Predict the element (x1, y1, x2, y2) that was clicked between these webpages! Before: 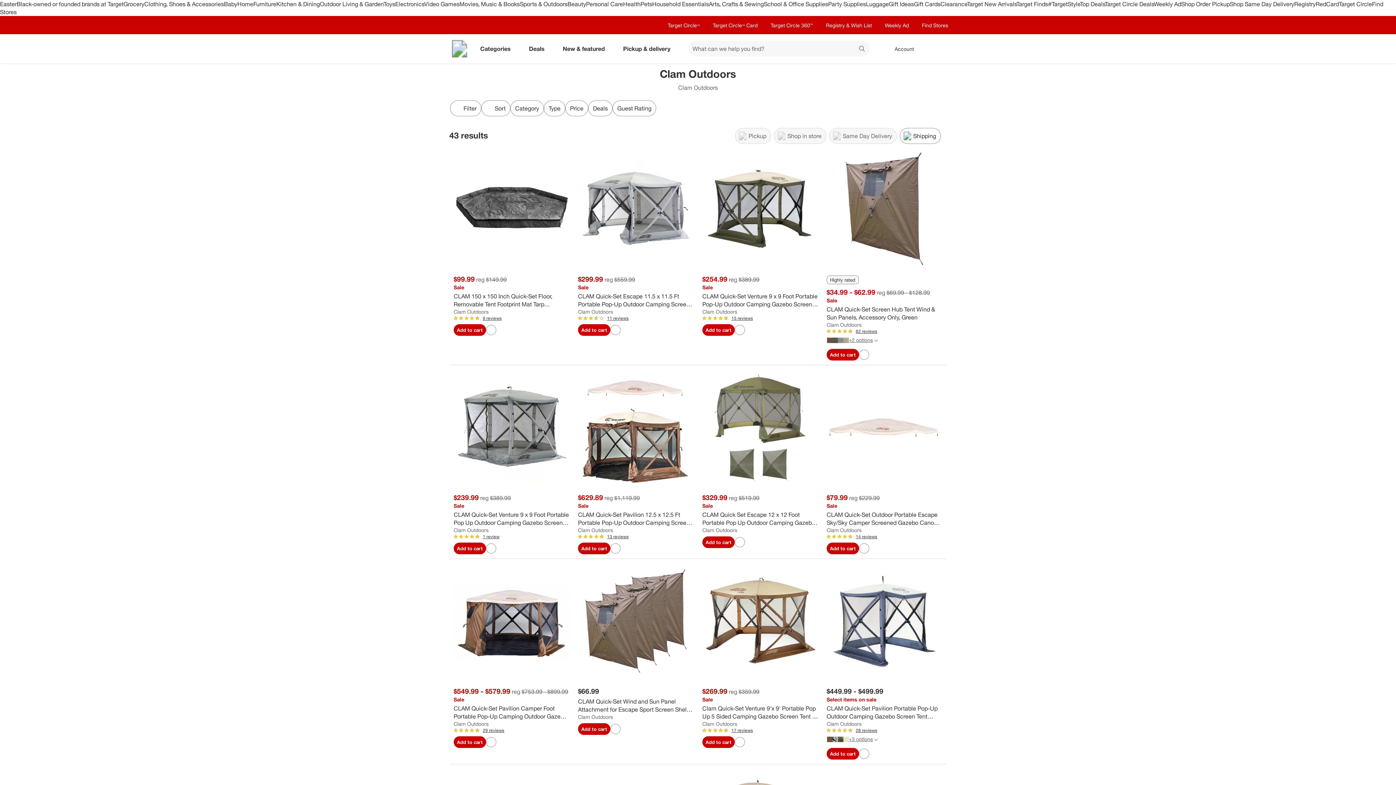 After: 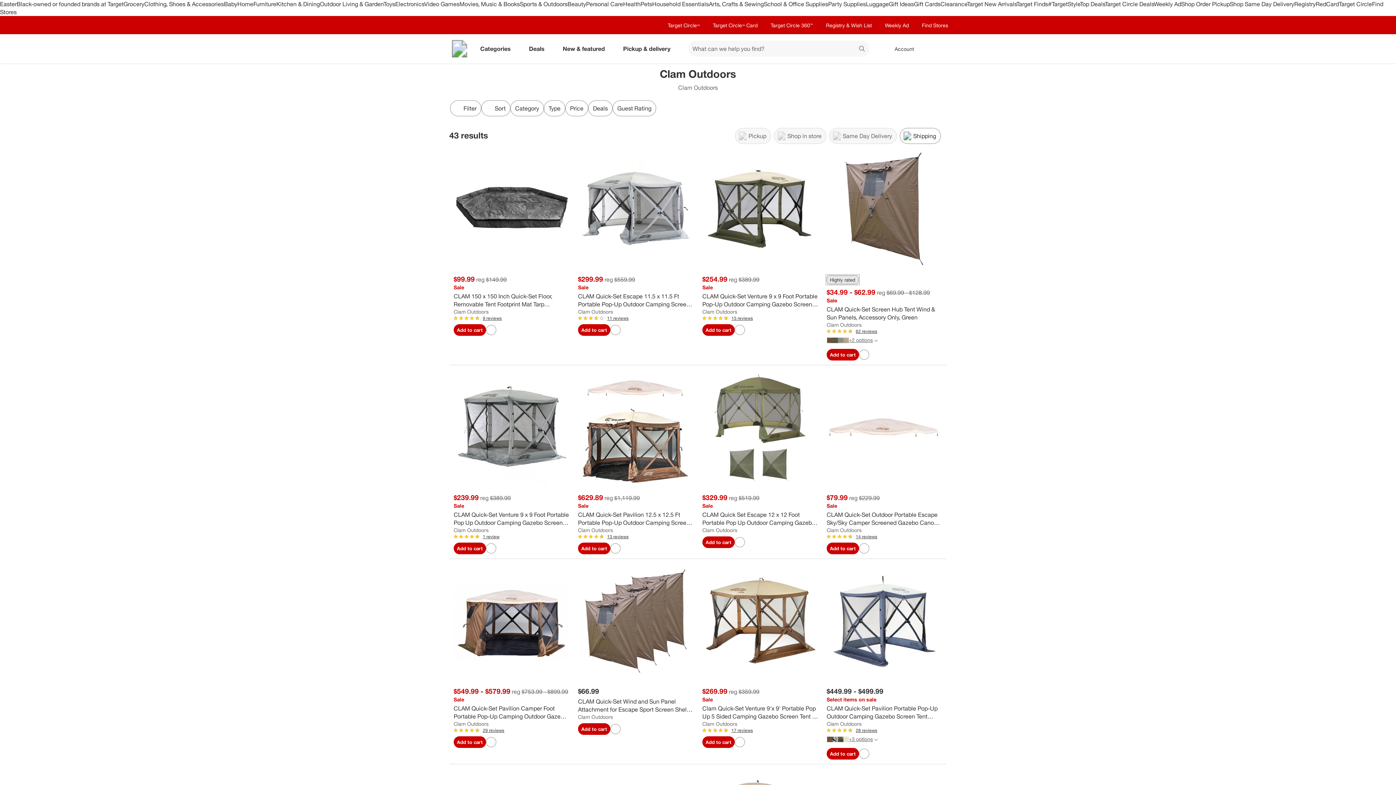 Action: bbox: (826, 275, 858, 284) label: Highly rated